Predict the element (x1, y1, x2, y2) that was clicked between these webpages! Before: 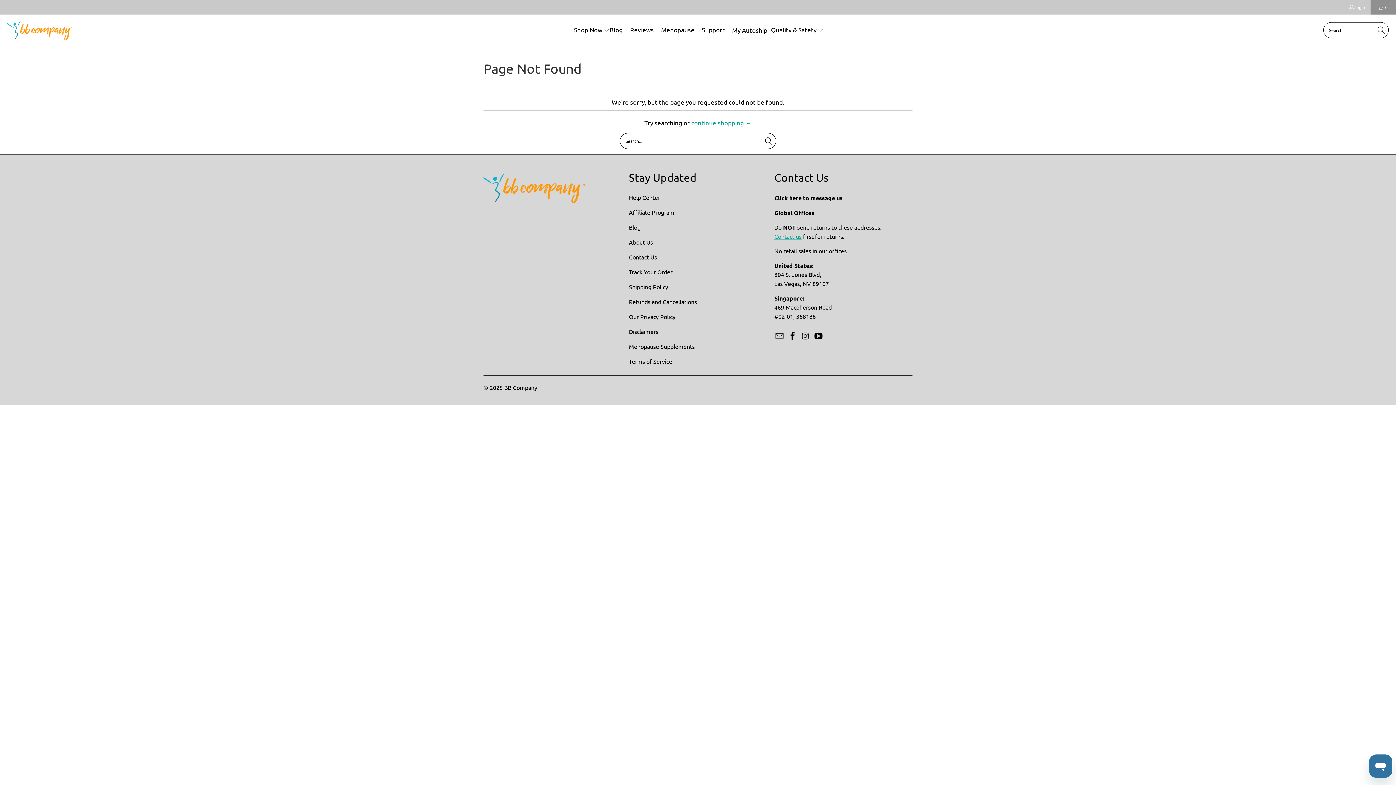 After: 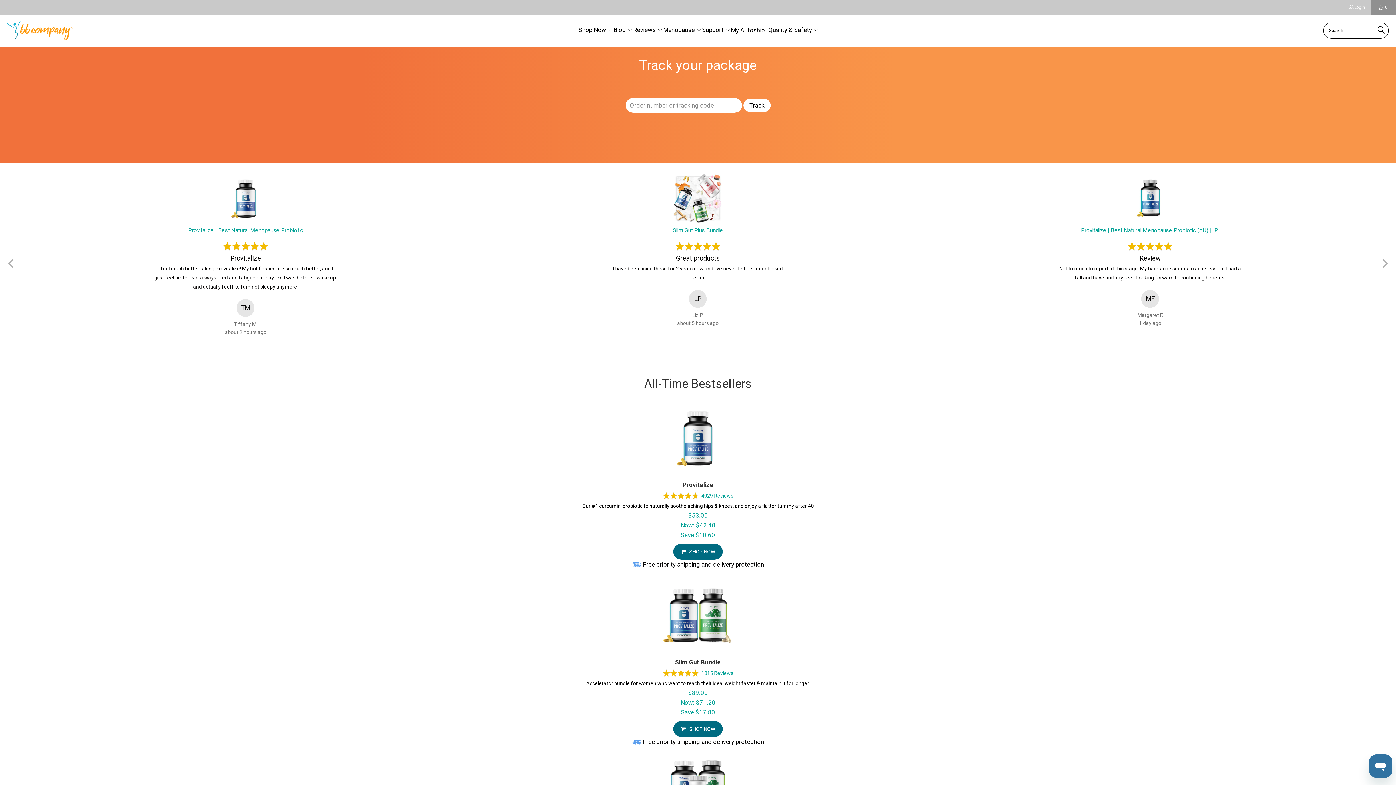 Action: bbox: (629, 268, 672, 275) label: Track Your Order